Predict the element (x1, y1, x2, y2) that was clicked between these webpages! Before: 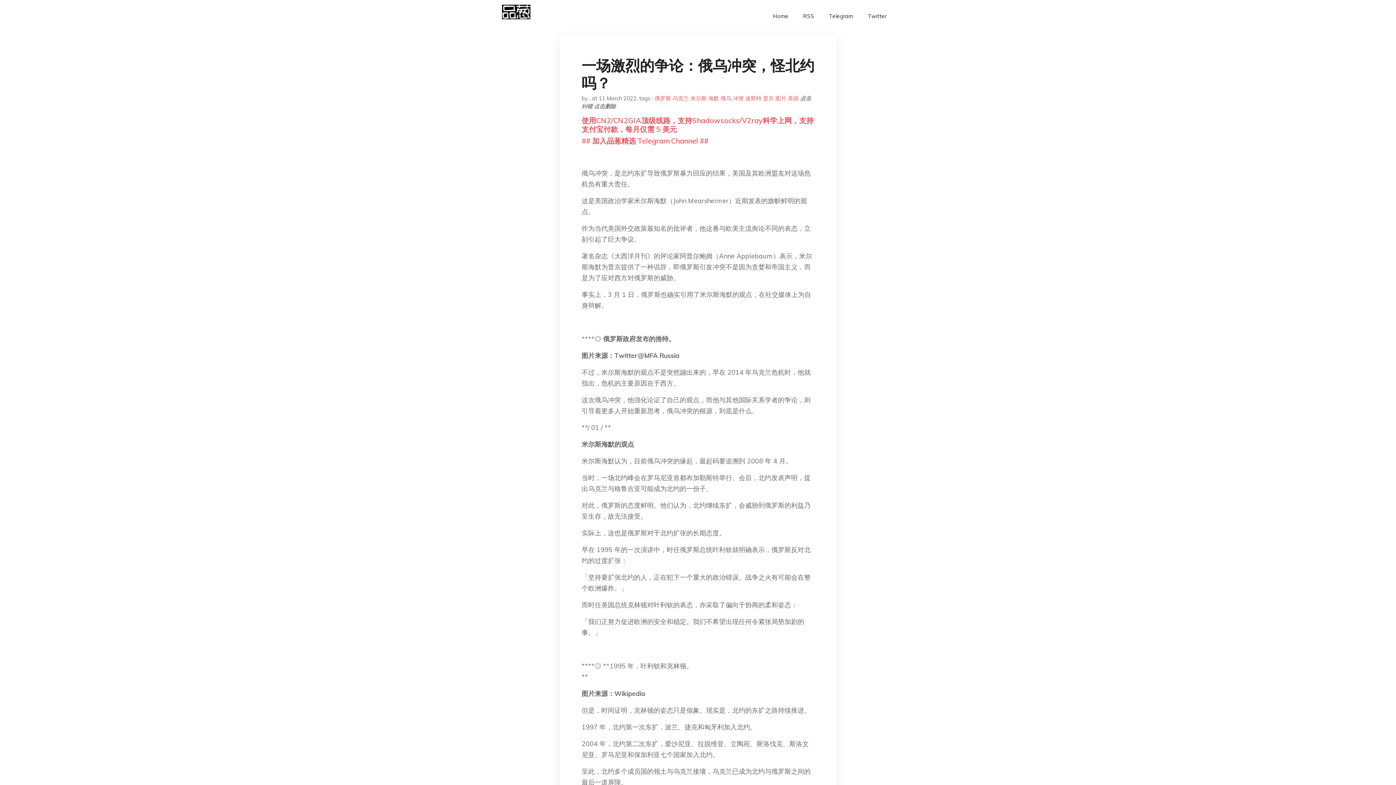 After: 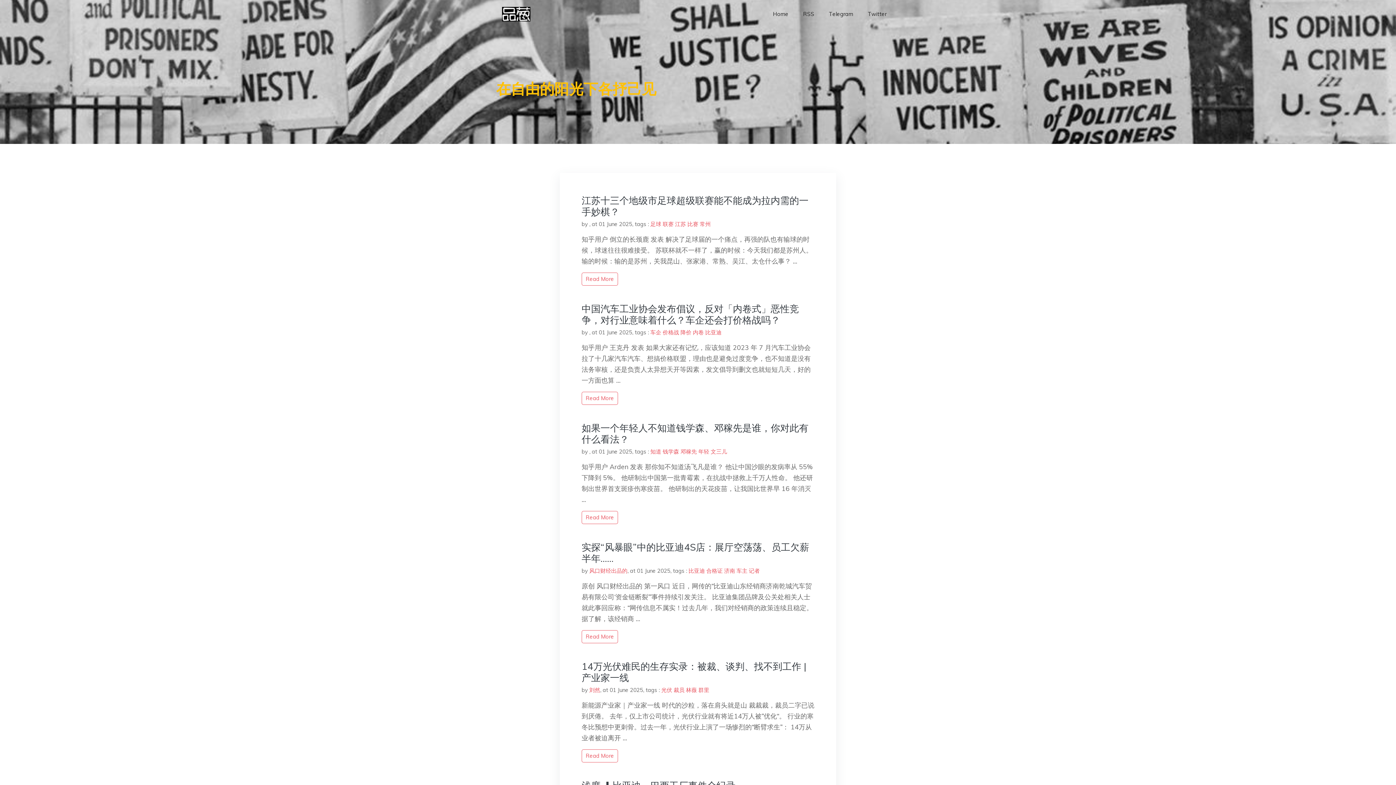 Action: bbox: (502, 2, 530, 29)